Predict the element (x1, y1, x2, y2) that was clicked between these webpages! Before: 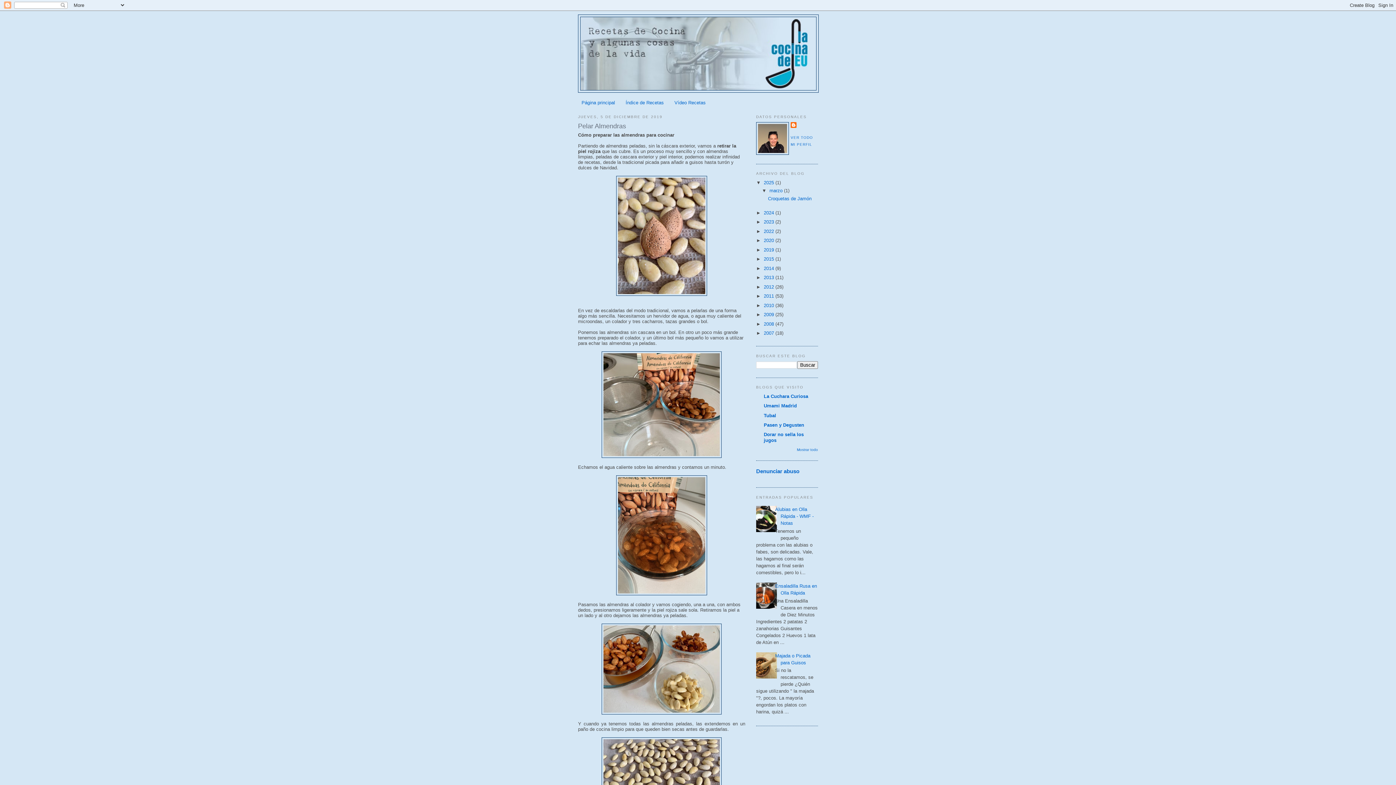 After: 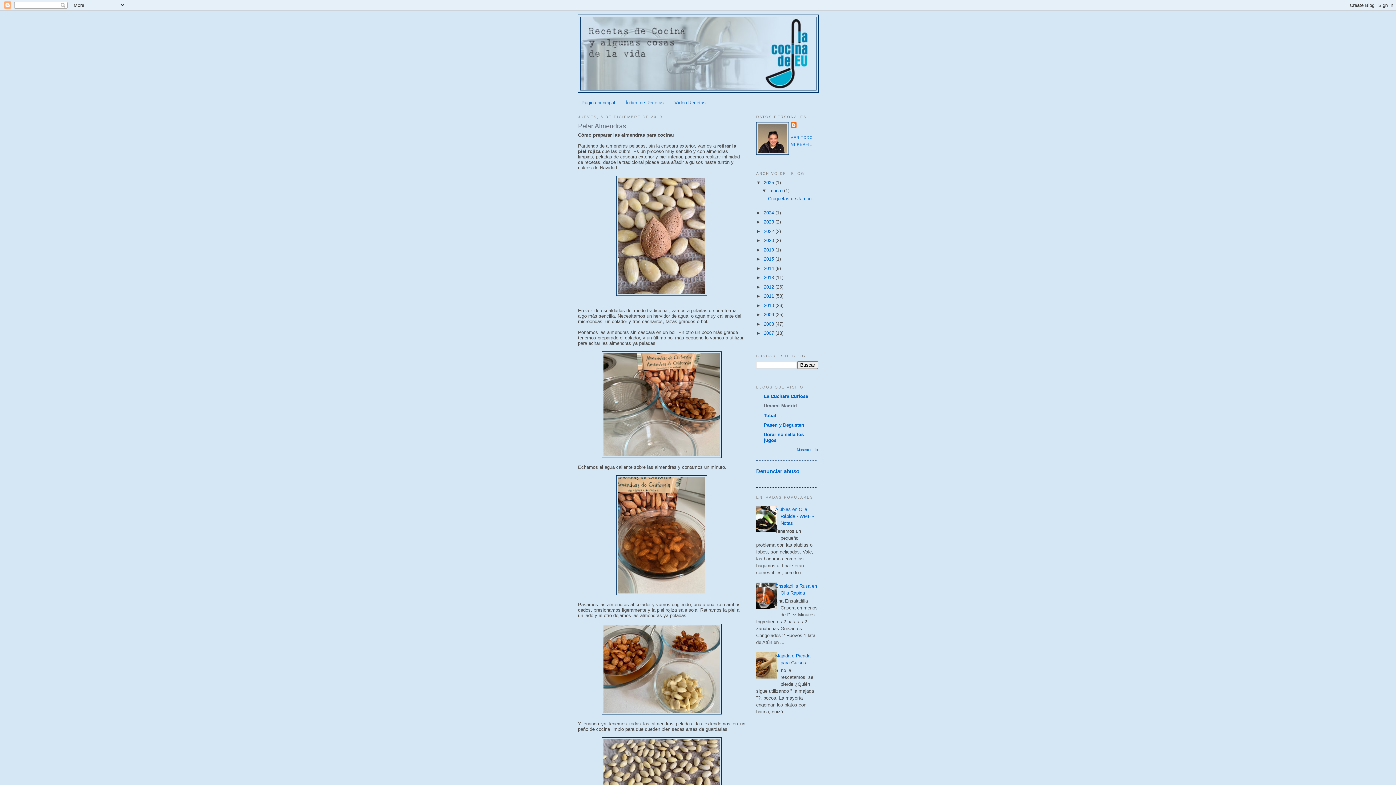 Action: label: Umami Madrid bbox: (764, 403, 797, 408)